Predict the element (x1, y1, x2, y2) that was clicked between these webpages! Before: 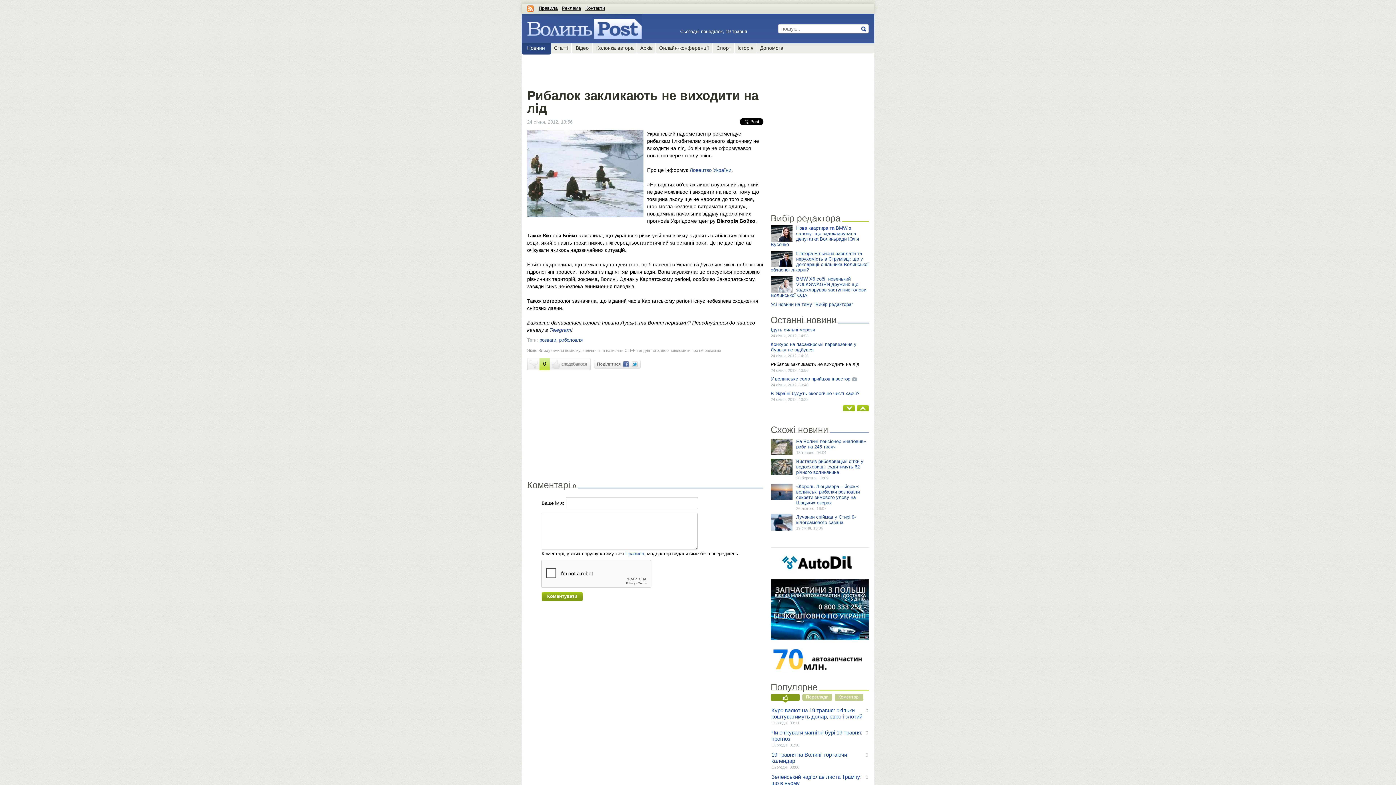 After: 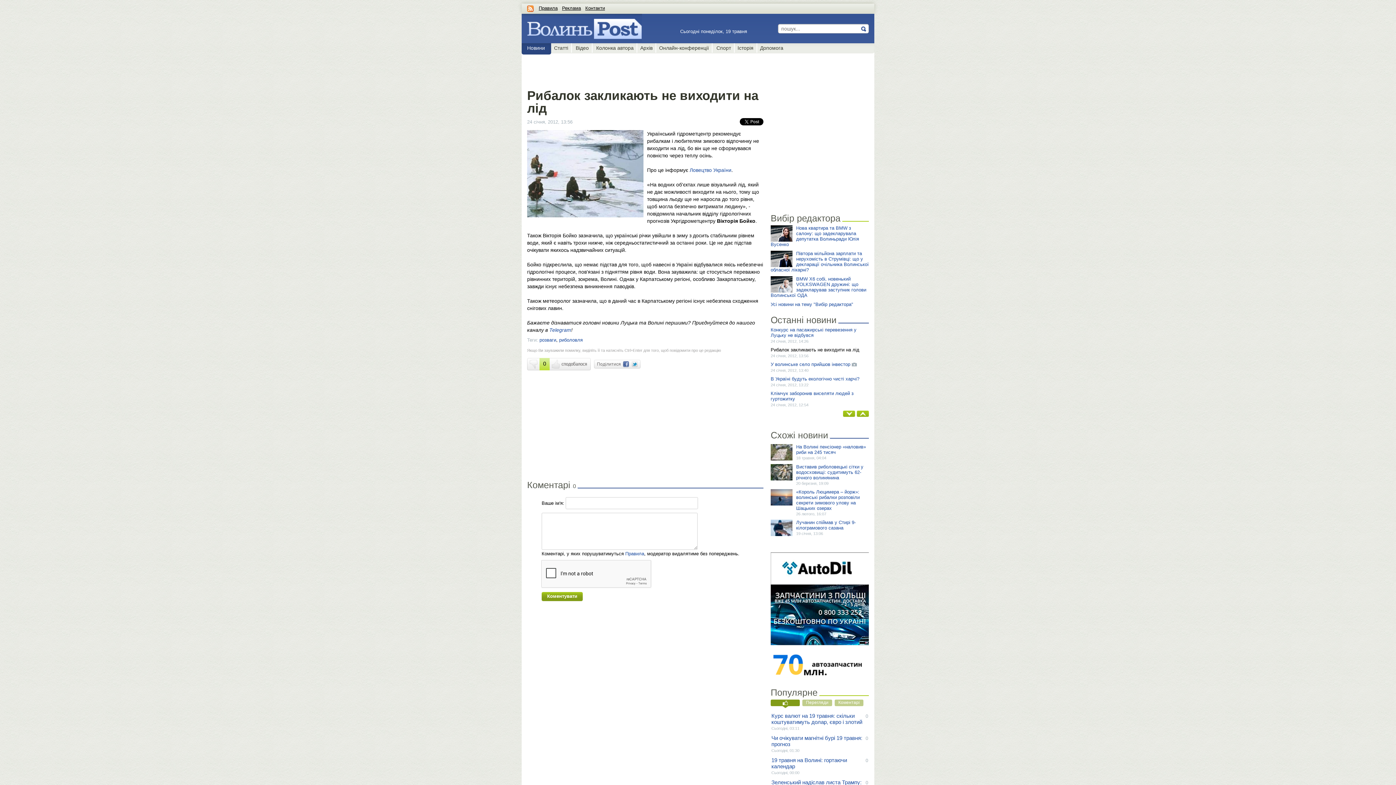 Action: bbox: (843, 405, 855, 411) label:  